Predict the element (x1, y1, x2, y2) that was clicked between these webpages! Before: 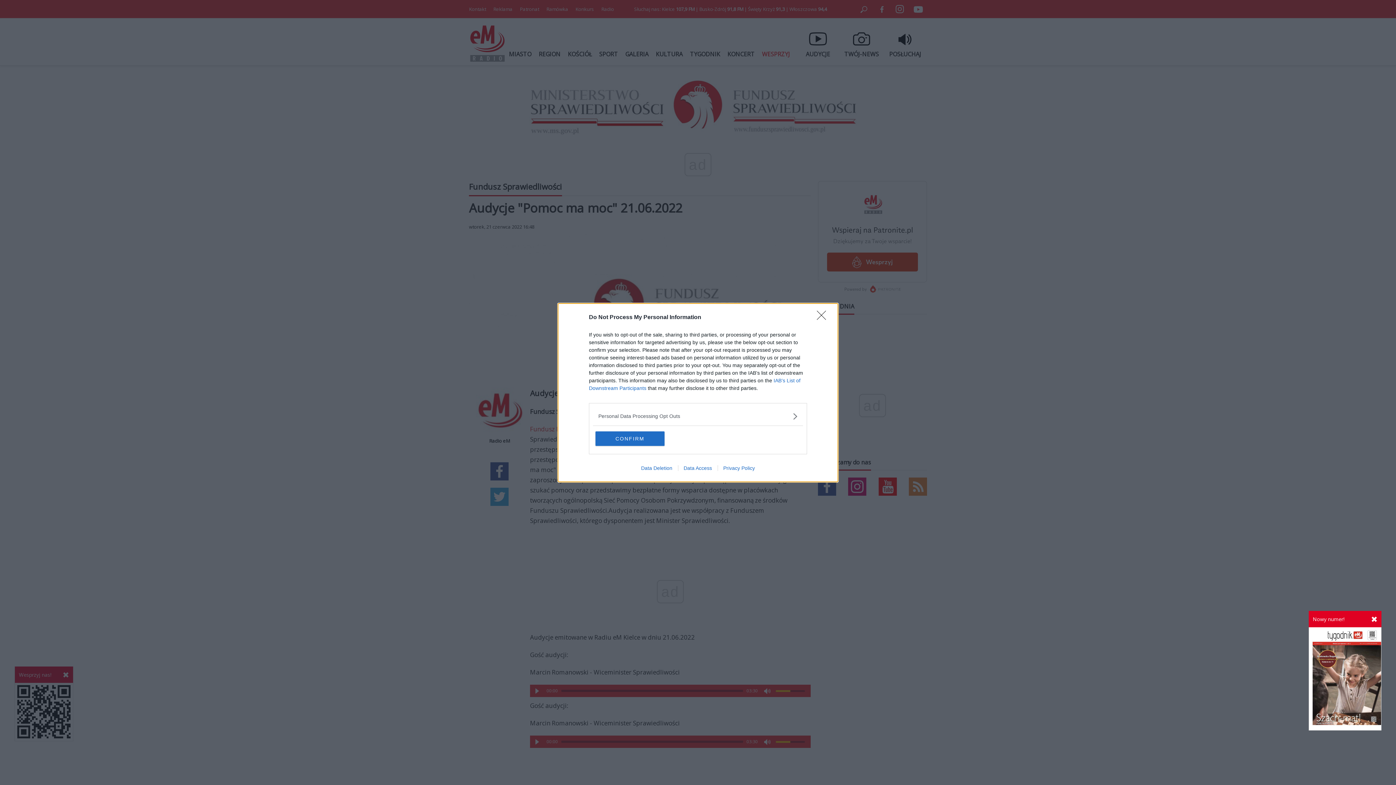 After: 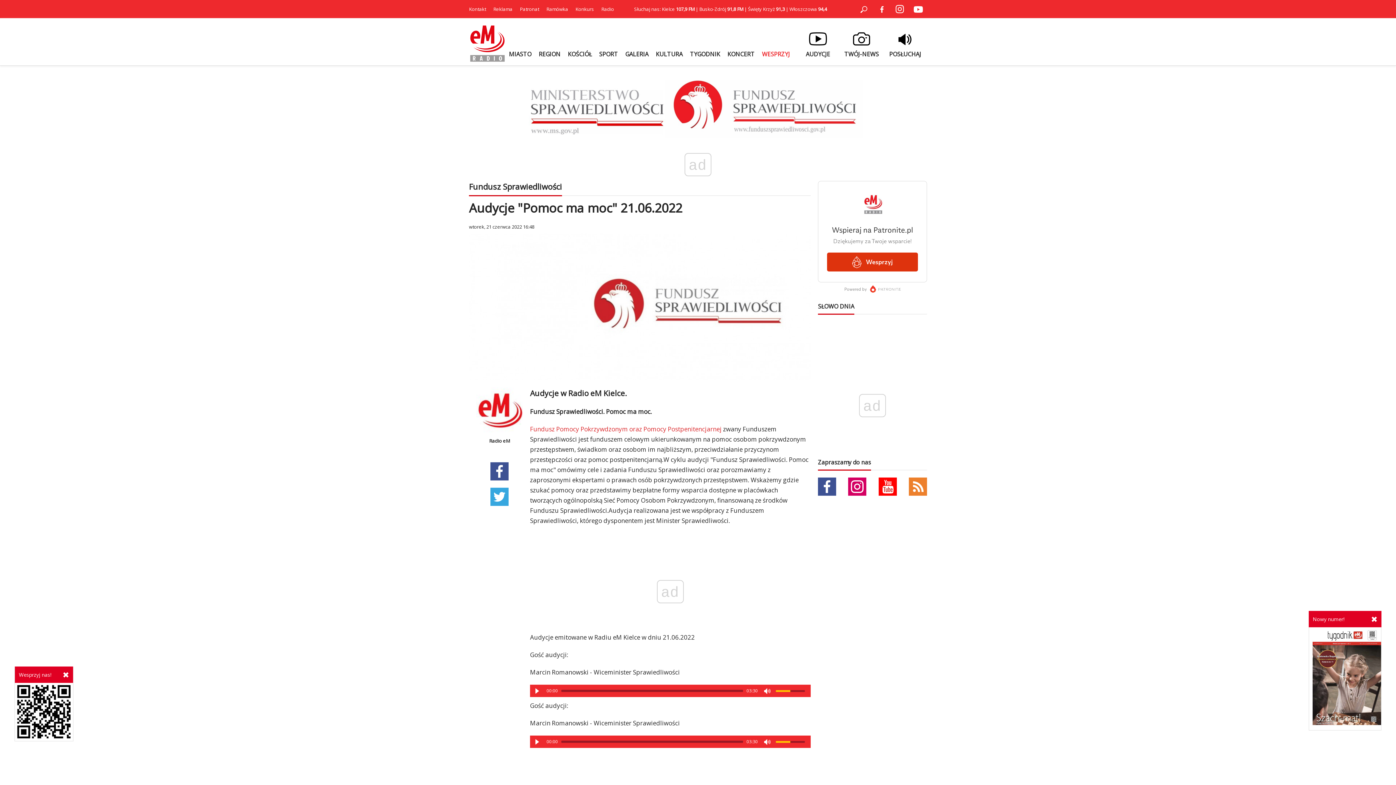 Action: bbox: (817, 310, 830, 324) label: Close